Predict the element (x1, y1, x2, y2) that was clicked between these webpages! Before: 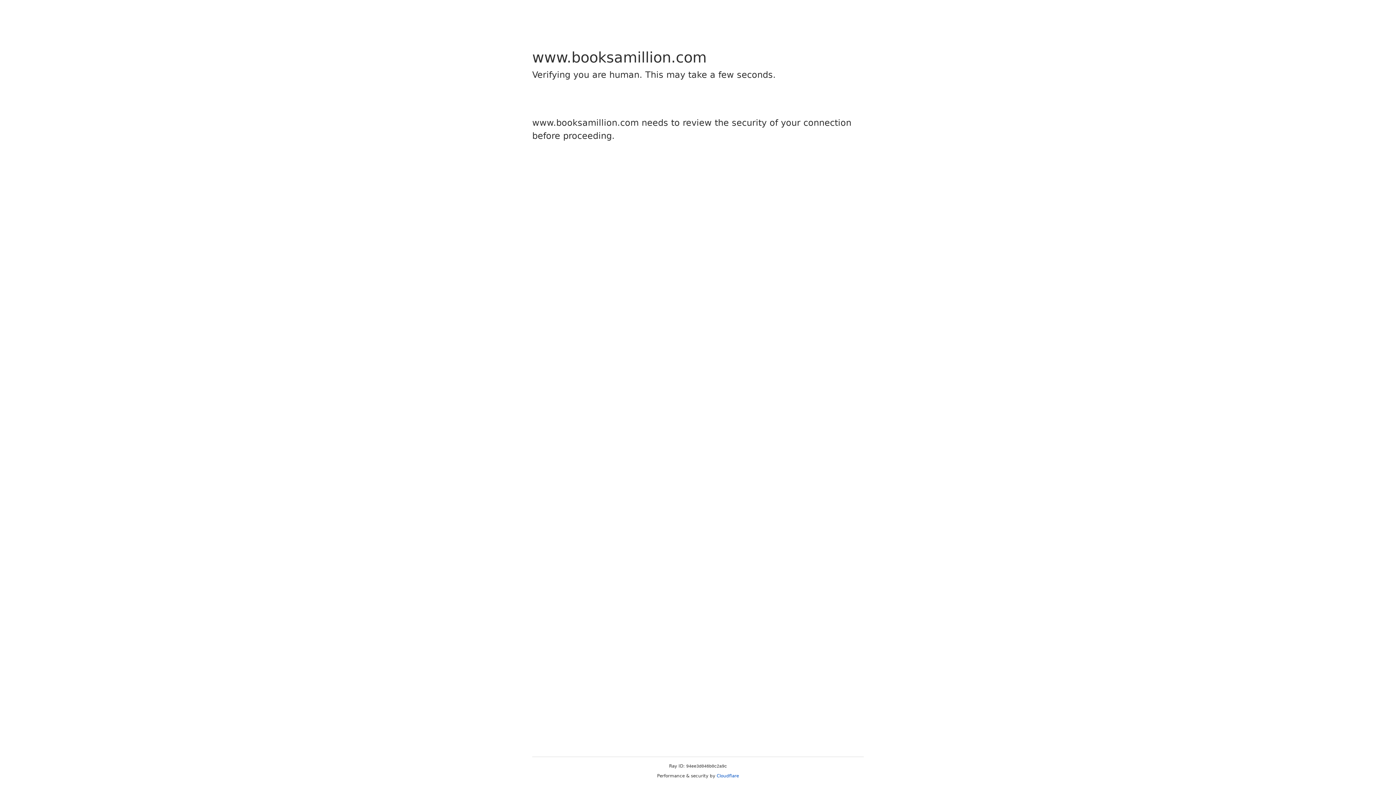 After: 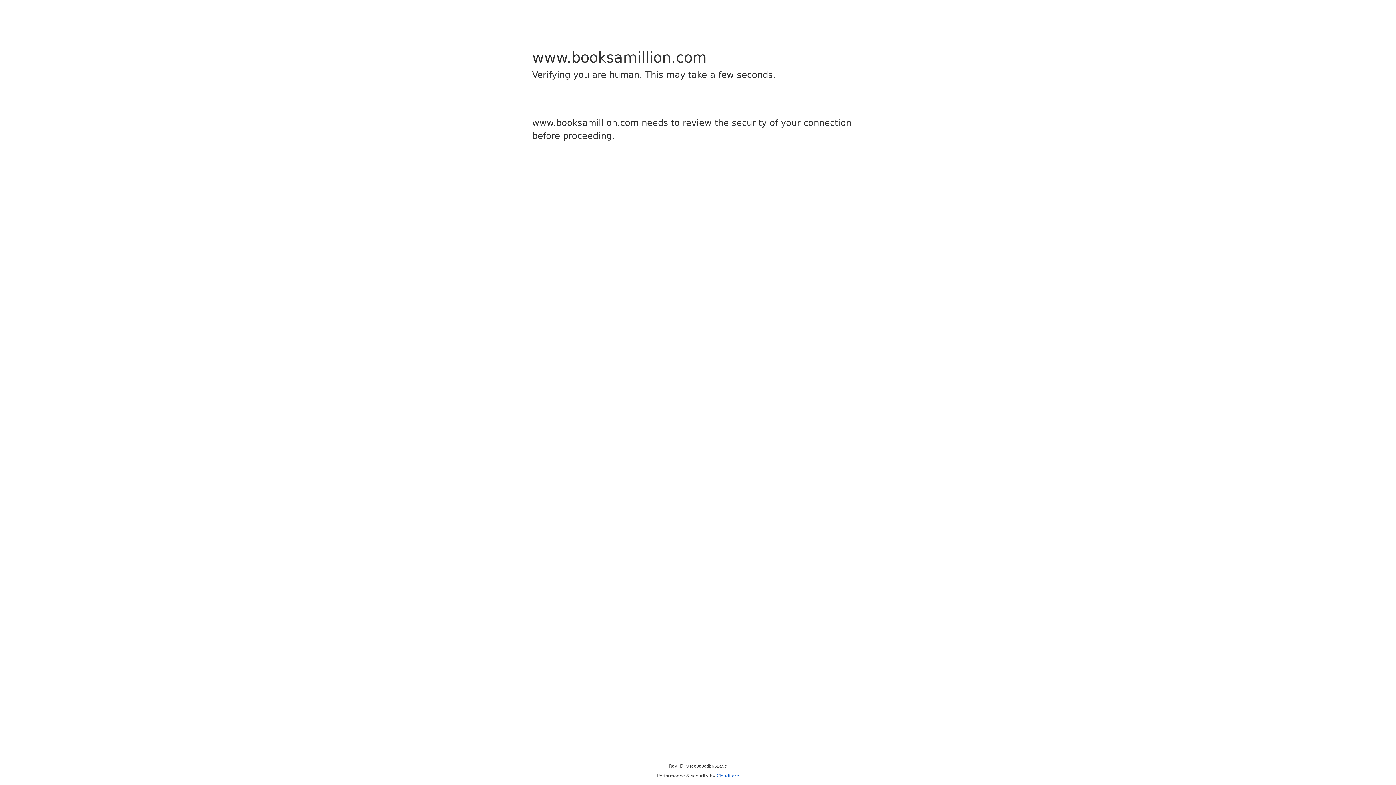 Action: bbox: (716, 773, 739, 778) label: Cloudflare